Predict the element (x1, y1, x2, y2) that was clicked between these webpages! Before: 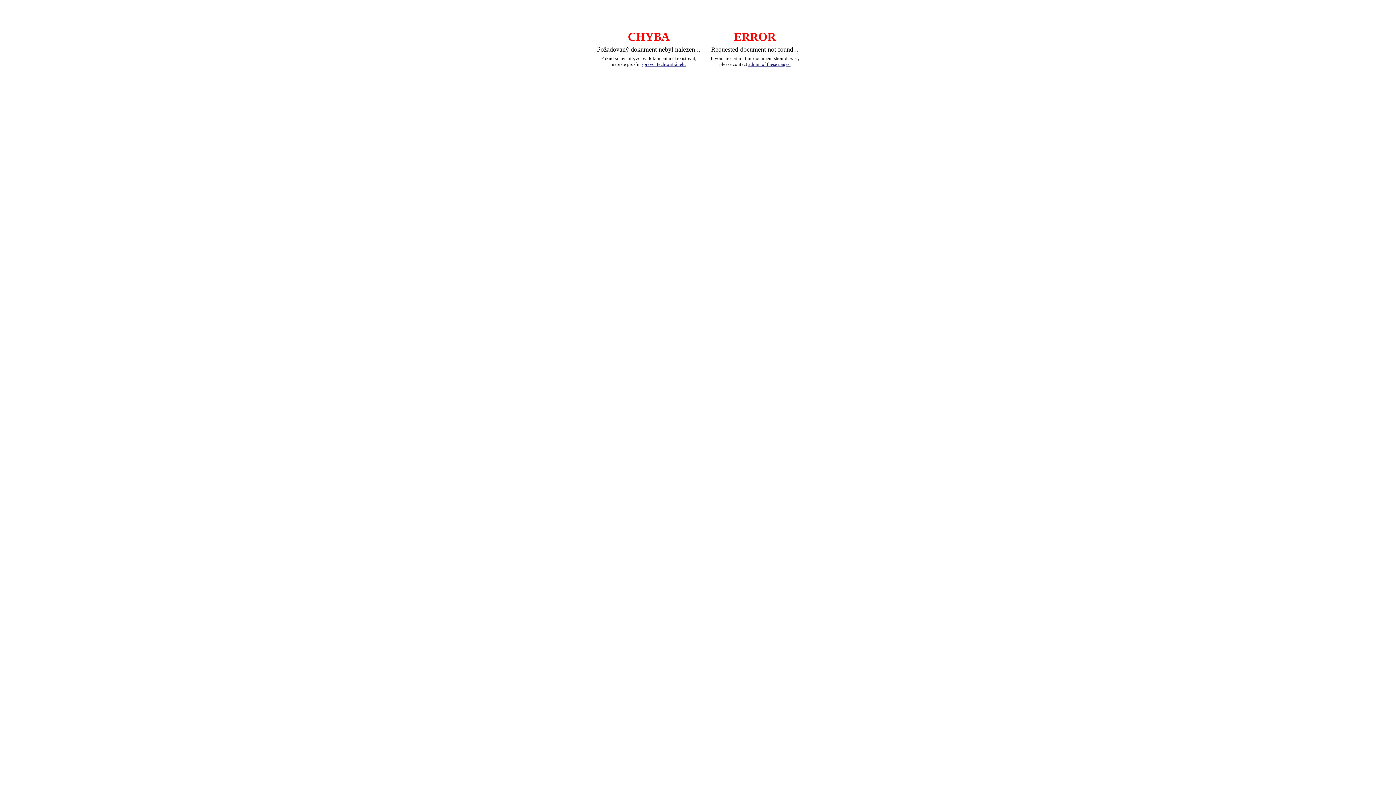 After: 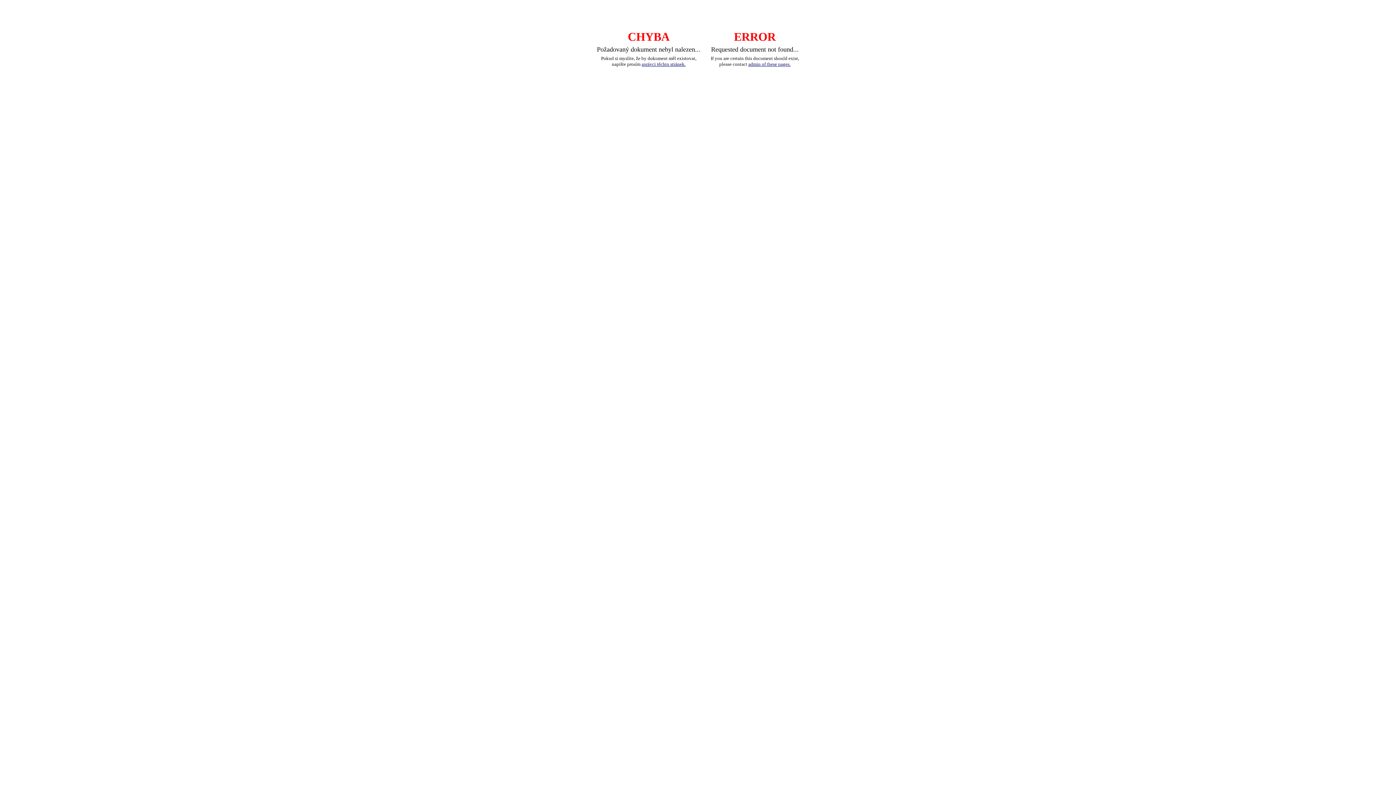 Action: bbox: (748, 61, 790, 66) label: admin of these pages.